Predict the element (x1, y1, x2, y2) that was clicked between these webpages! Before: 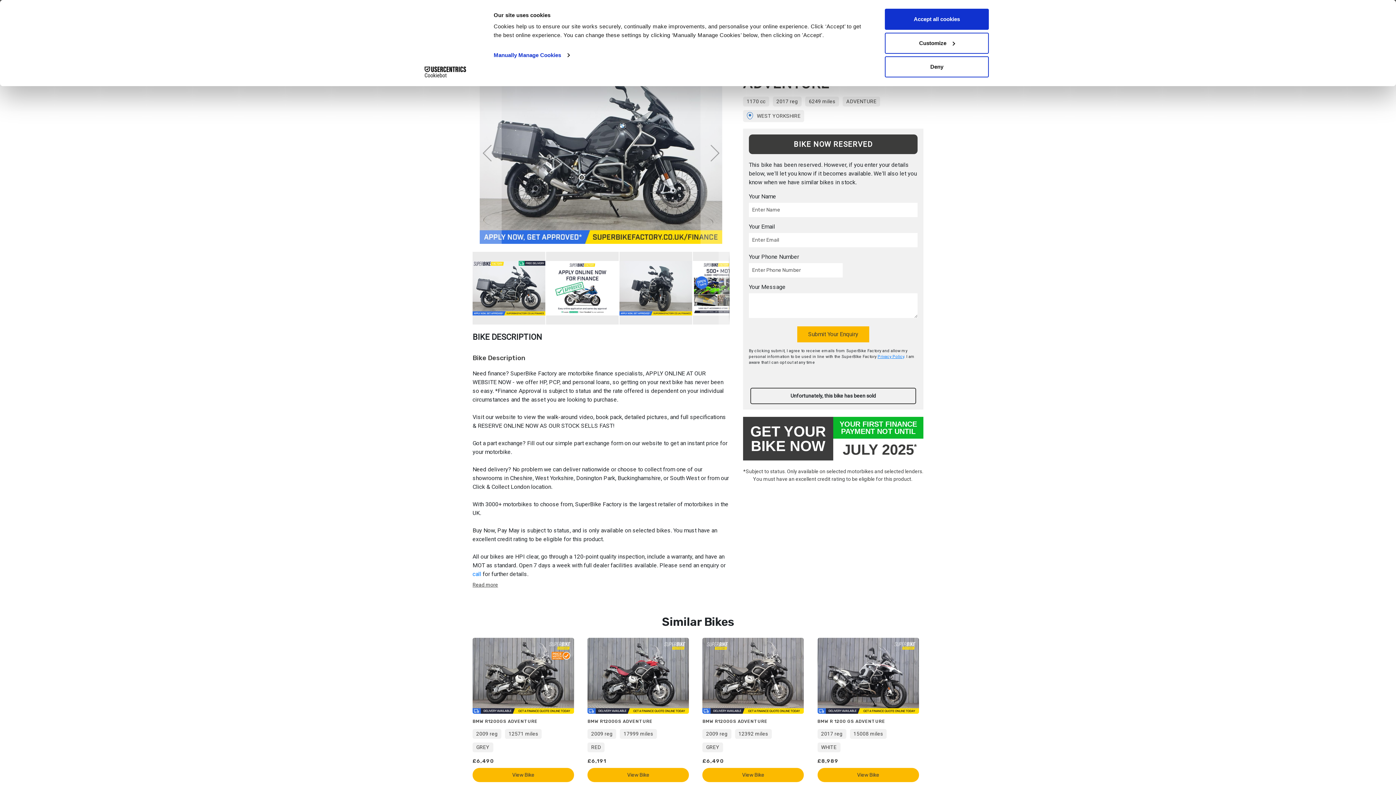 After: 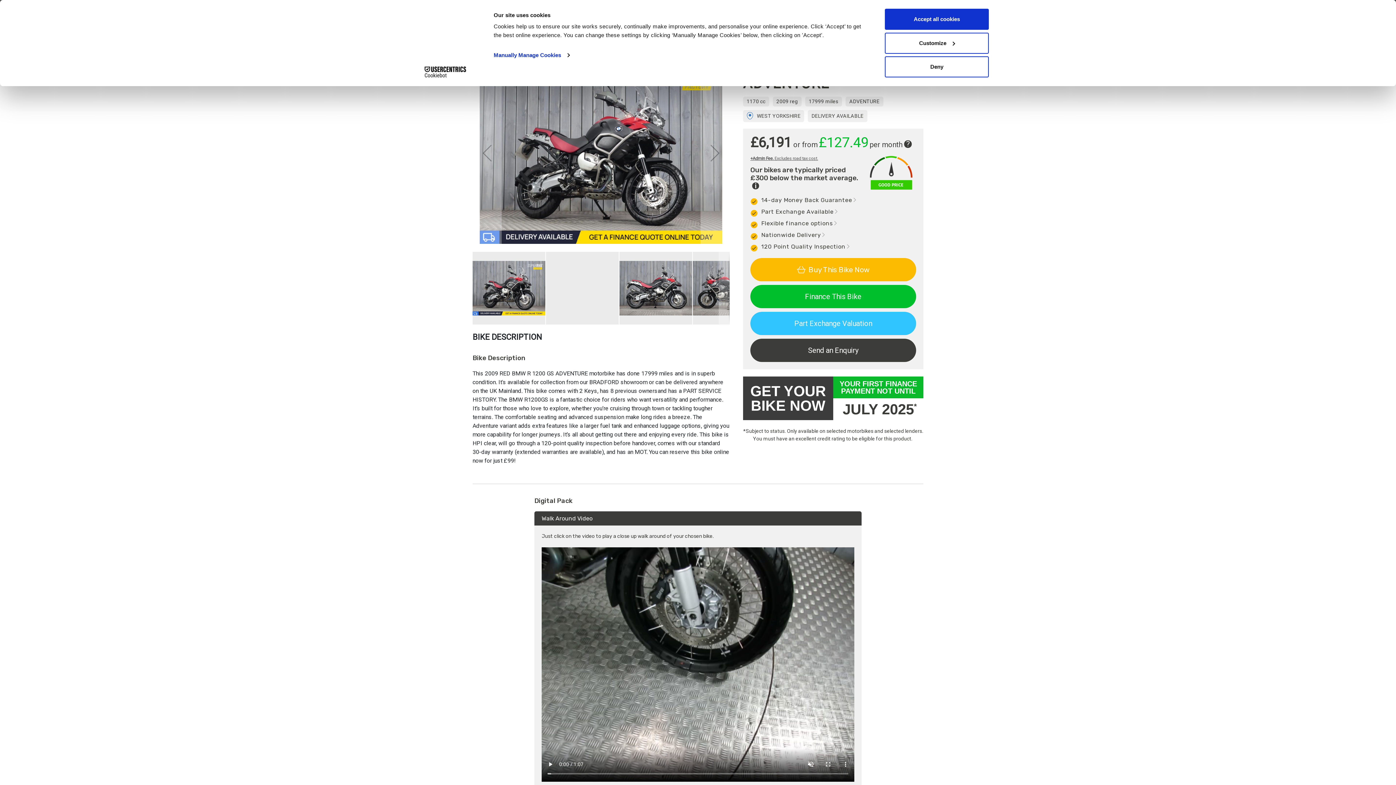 Action: bbox: (587, 719, 656, 724) label: BMW R1200GS ADVENTURE